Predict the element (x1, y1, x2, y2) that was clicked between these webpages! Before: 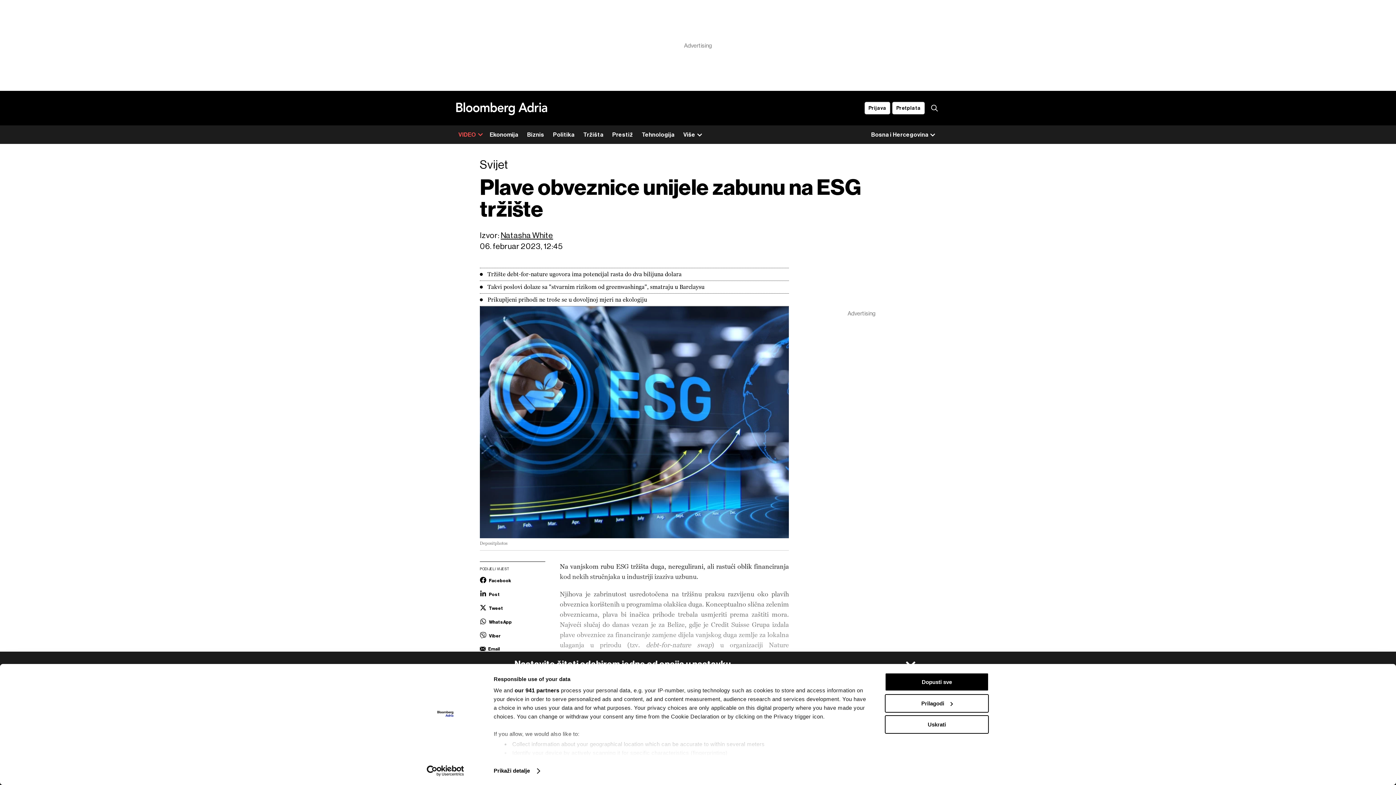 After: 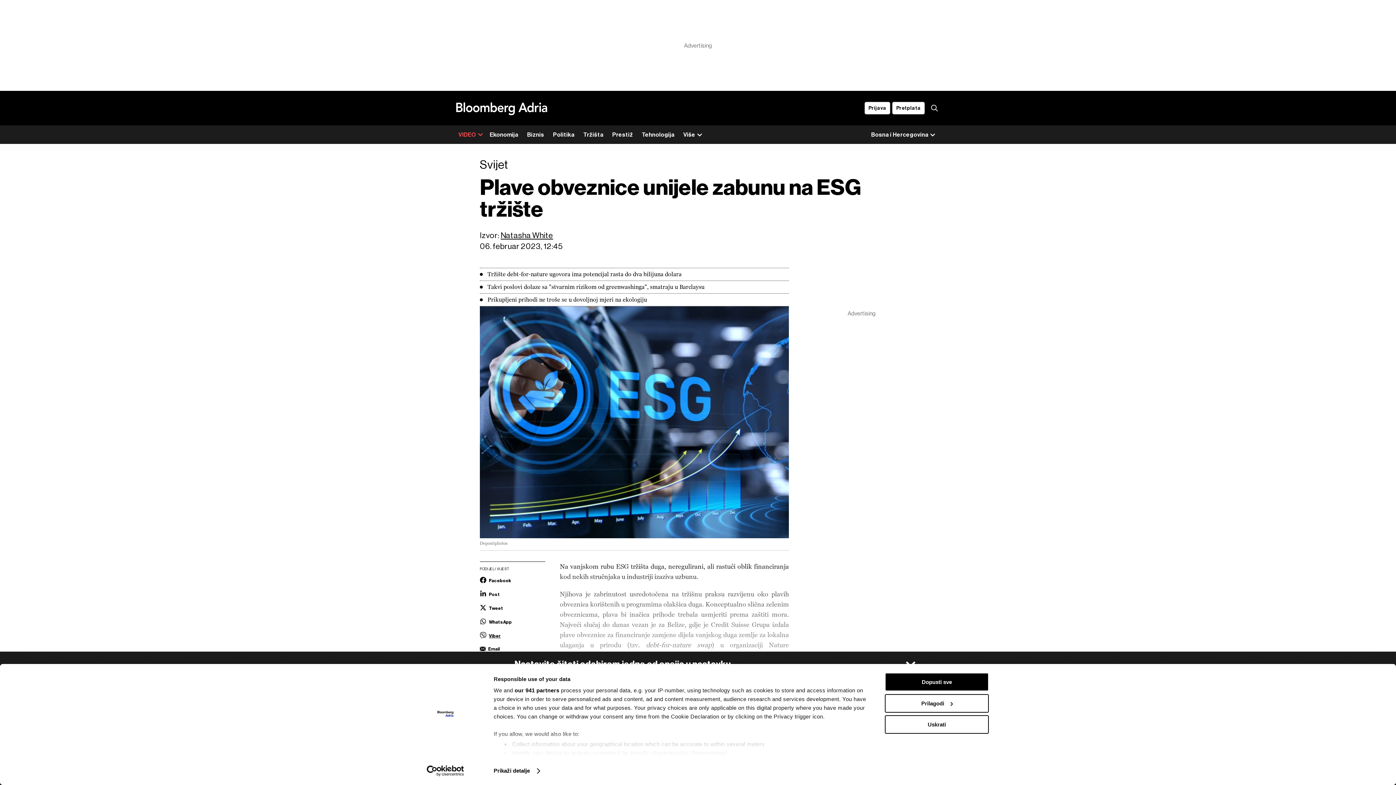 Action: bbox: (480, 632, 501, 640) label: Viber